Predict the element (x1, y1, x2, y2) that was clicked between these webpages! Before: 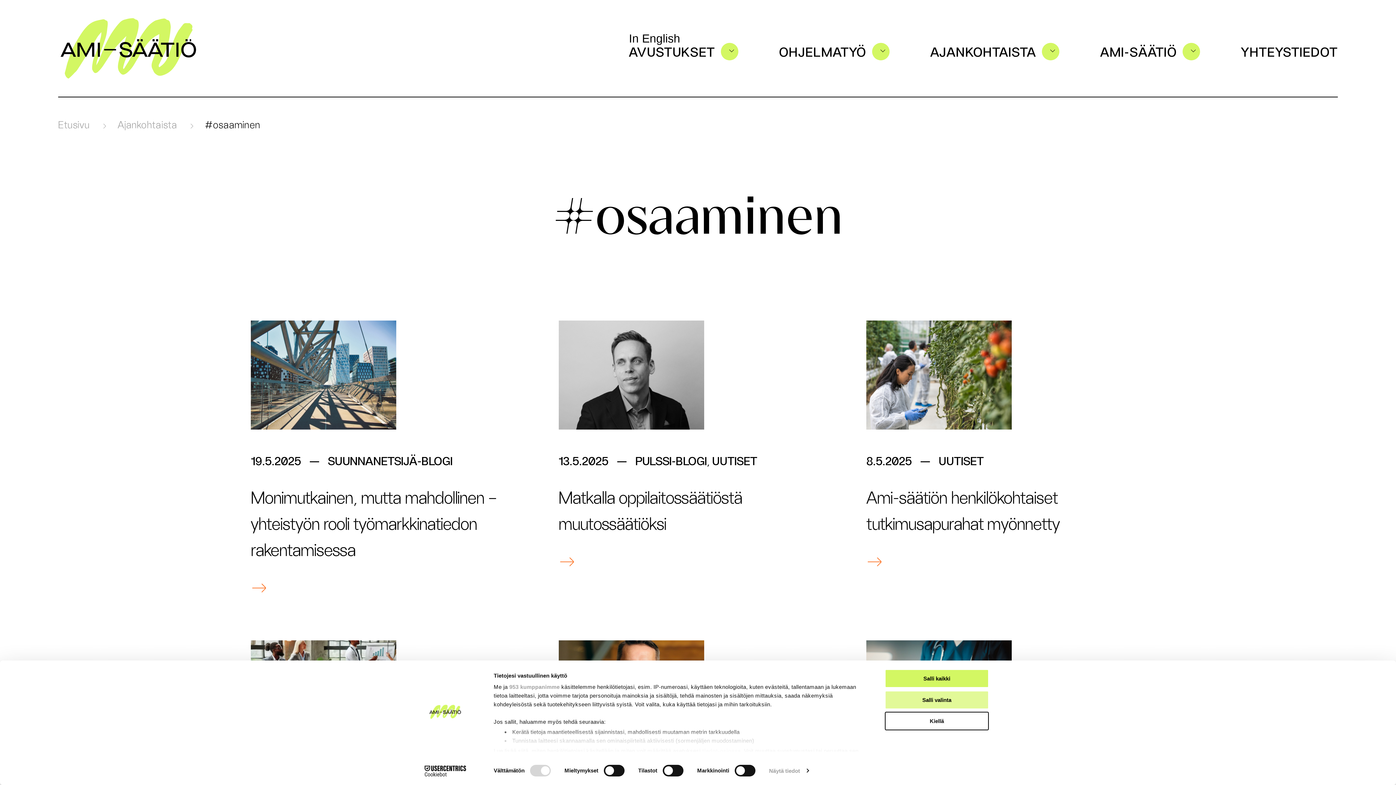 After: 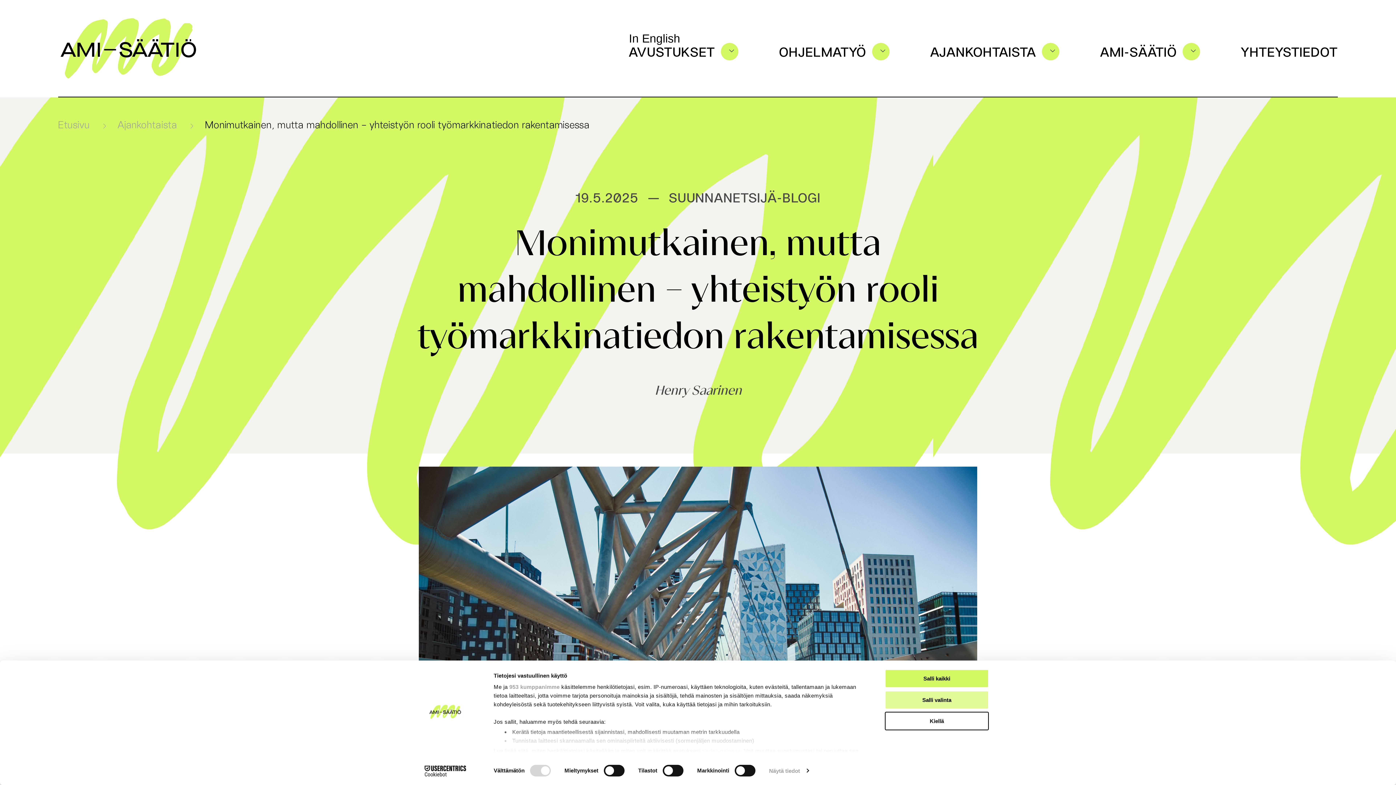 Action: label: 19.5.2025 — SUUNNANETSIJÄ-BLOGI
Monimutkainen, mutta mahdollinen – yhteistyön rooli työmarkkinatiedon rakentamisessa
  bbox: (250, 320, 529, 593)